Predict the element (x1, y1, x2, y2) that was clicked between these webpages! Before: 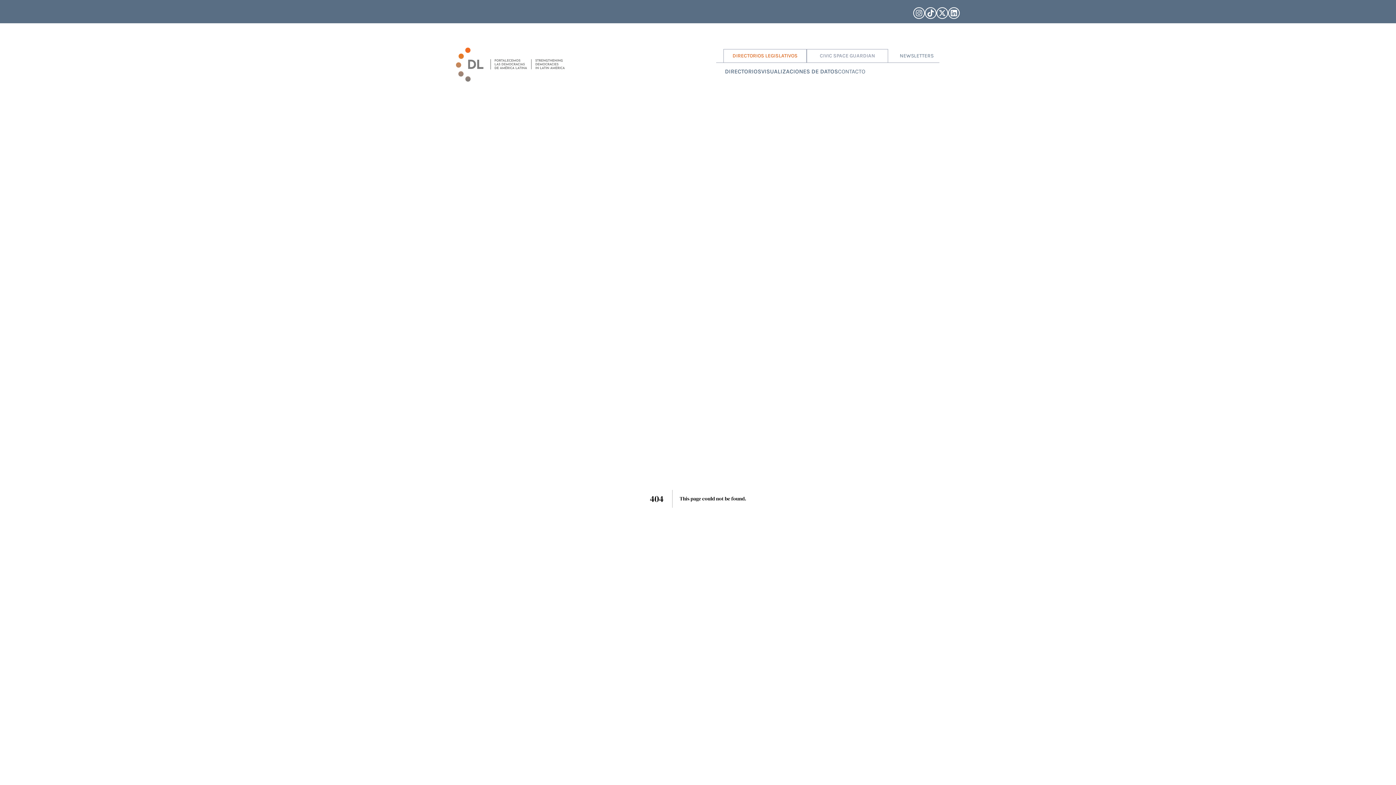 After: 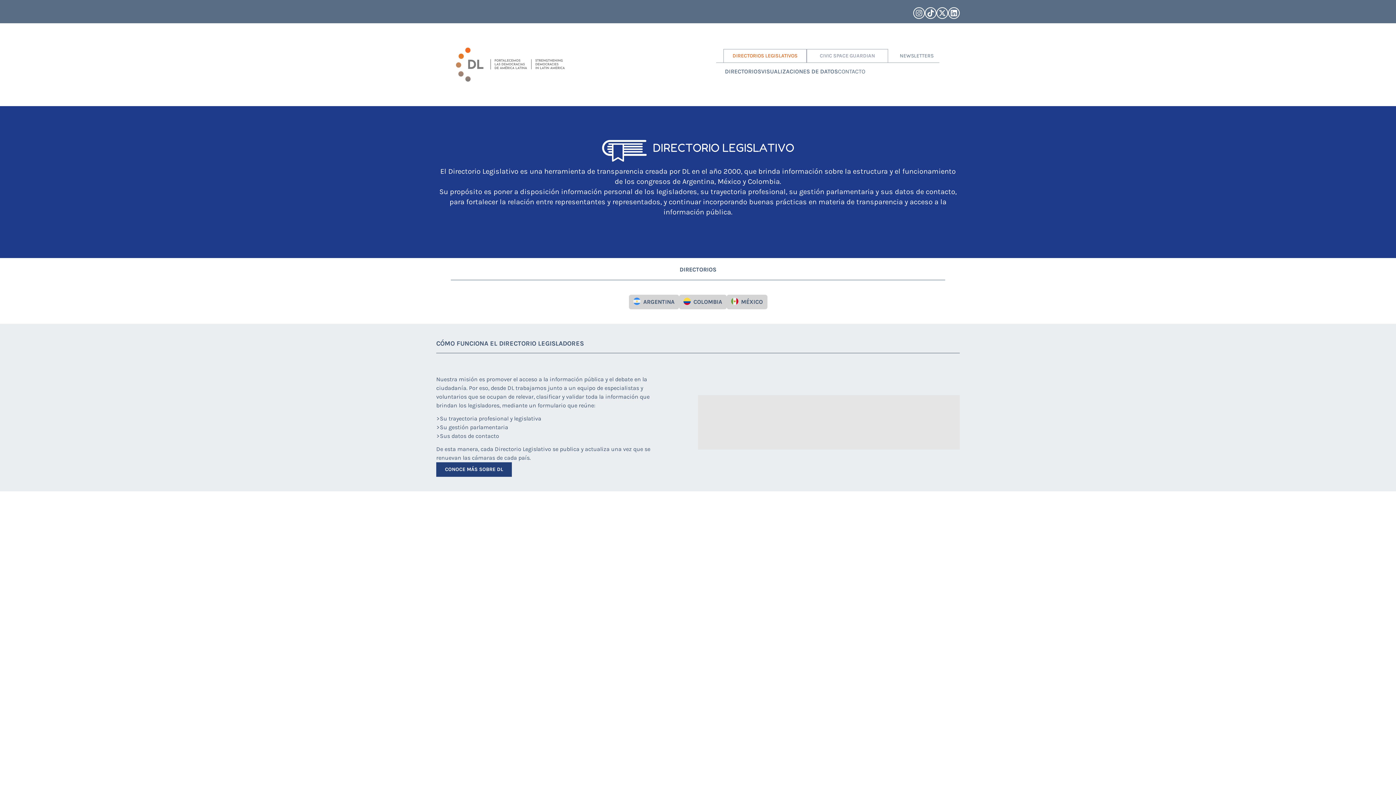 Action: bbox: (445, 32, 576, 97)